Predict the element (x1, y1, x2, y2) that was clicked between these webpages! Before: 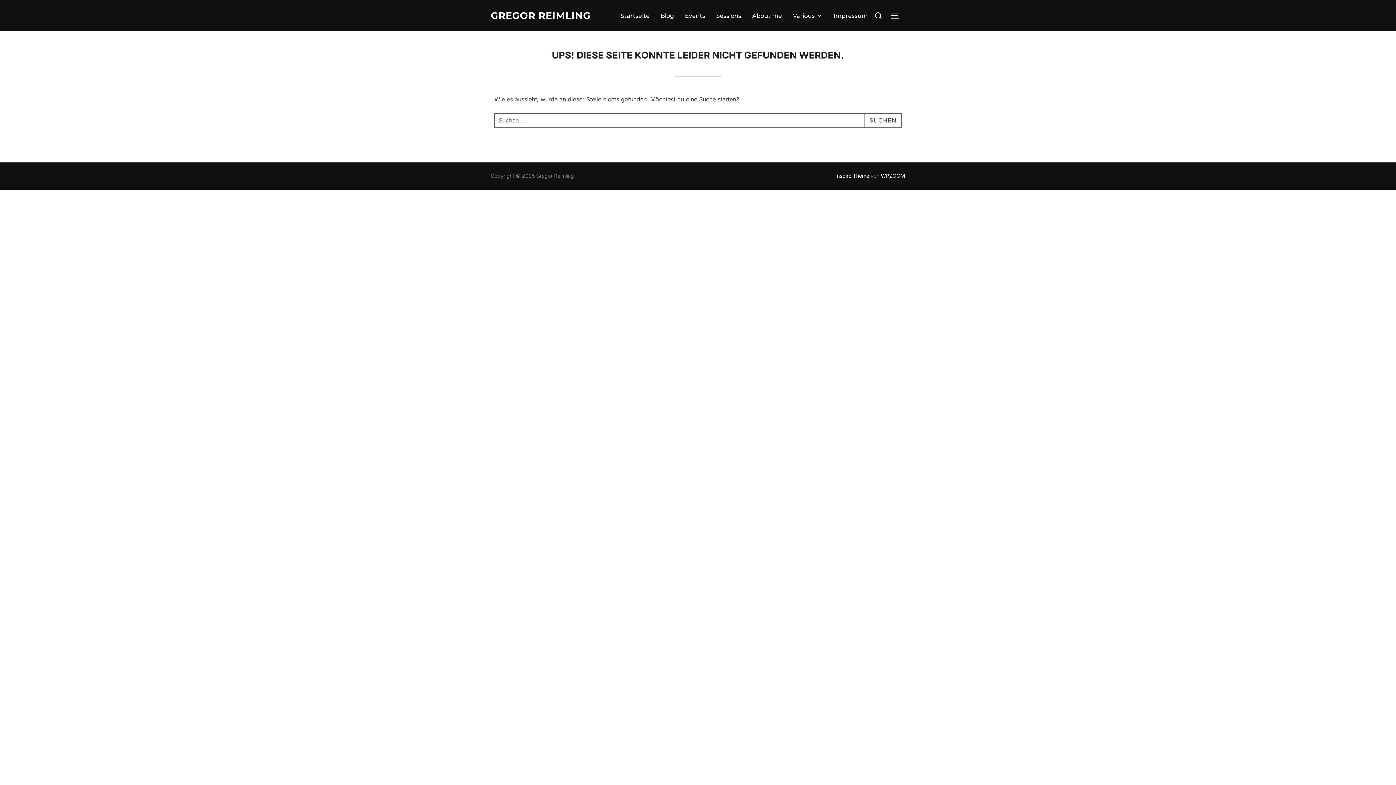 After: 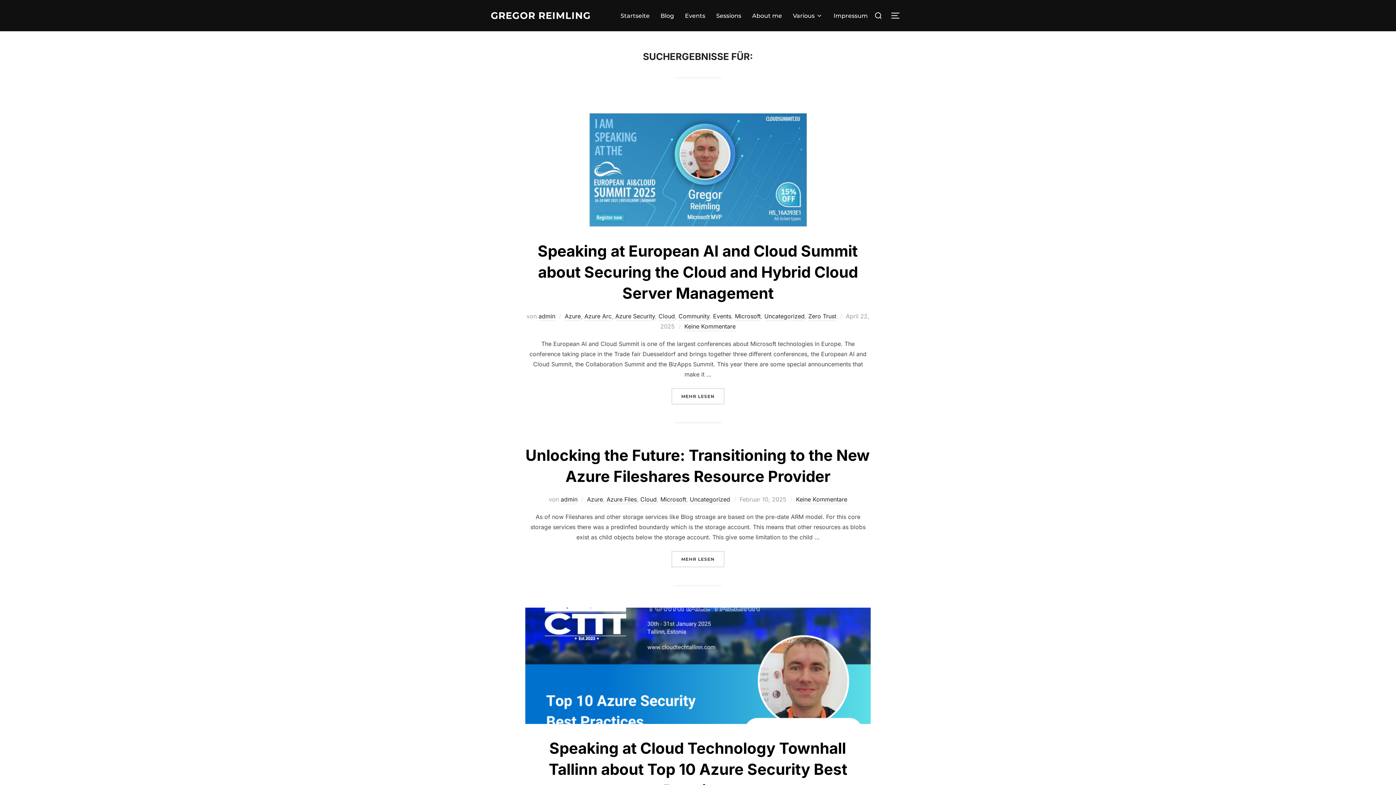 Action: bbox: (864, 113, 901, 127) label: SUCHEN